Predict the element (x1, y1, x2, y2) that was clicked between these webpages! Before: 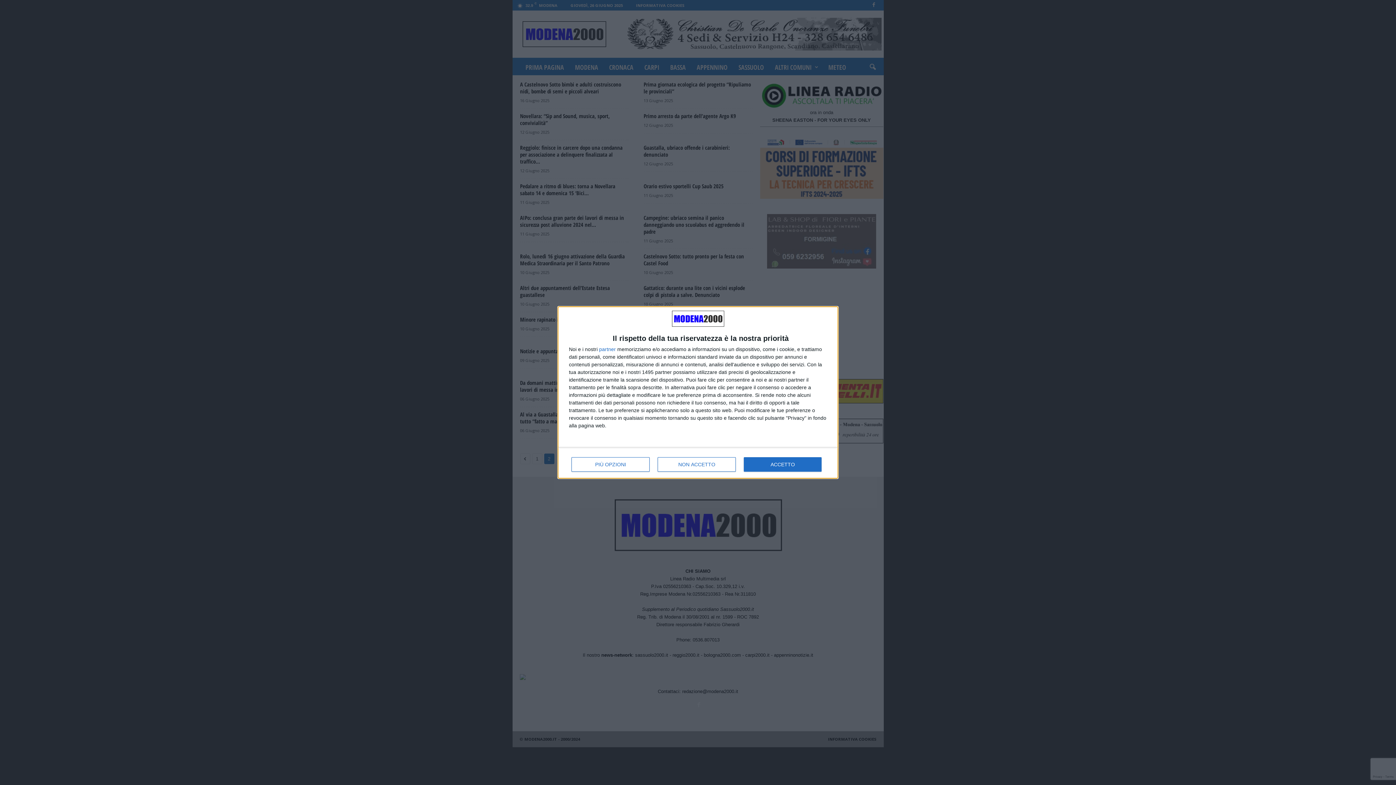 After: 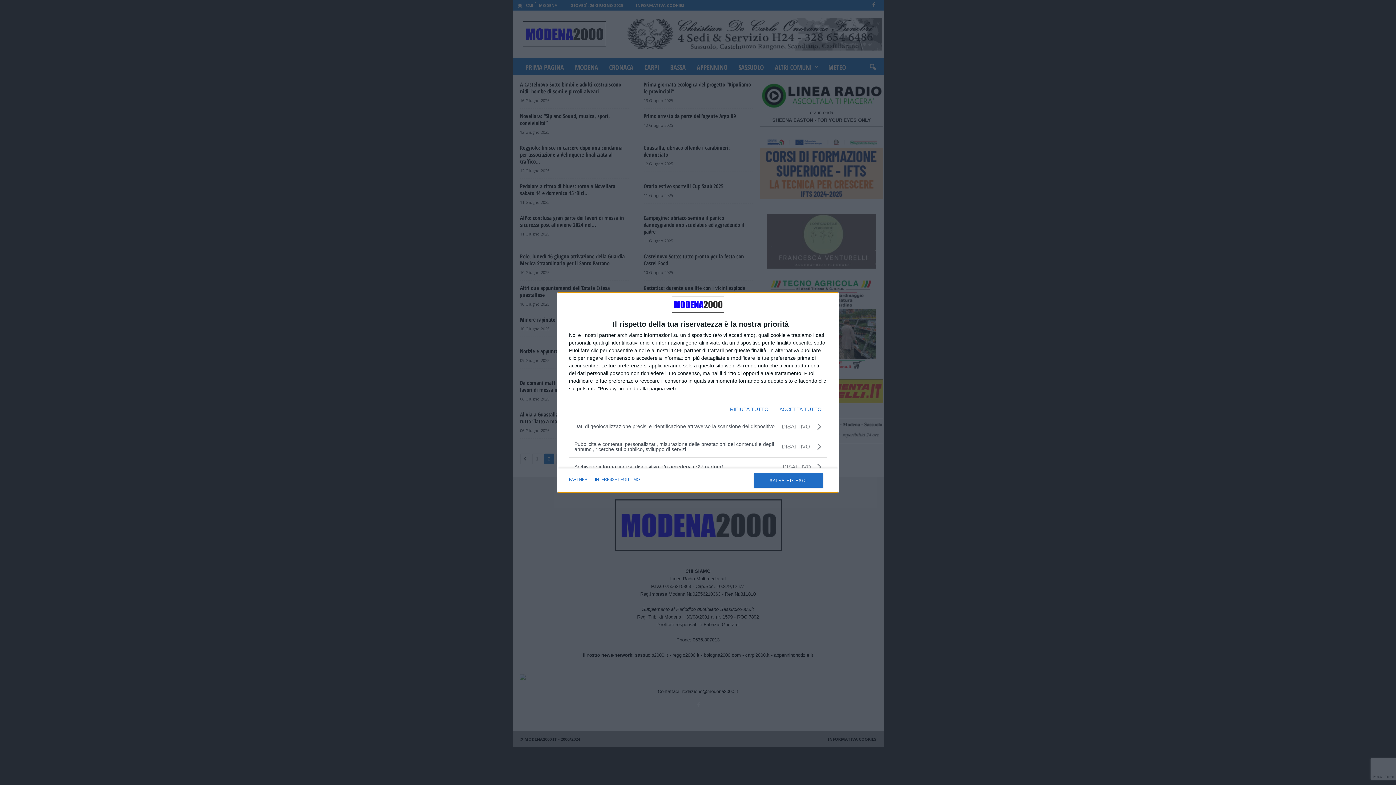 Action: label: PIÙ OPZIONI bbox: (571, 457, 649, 472)